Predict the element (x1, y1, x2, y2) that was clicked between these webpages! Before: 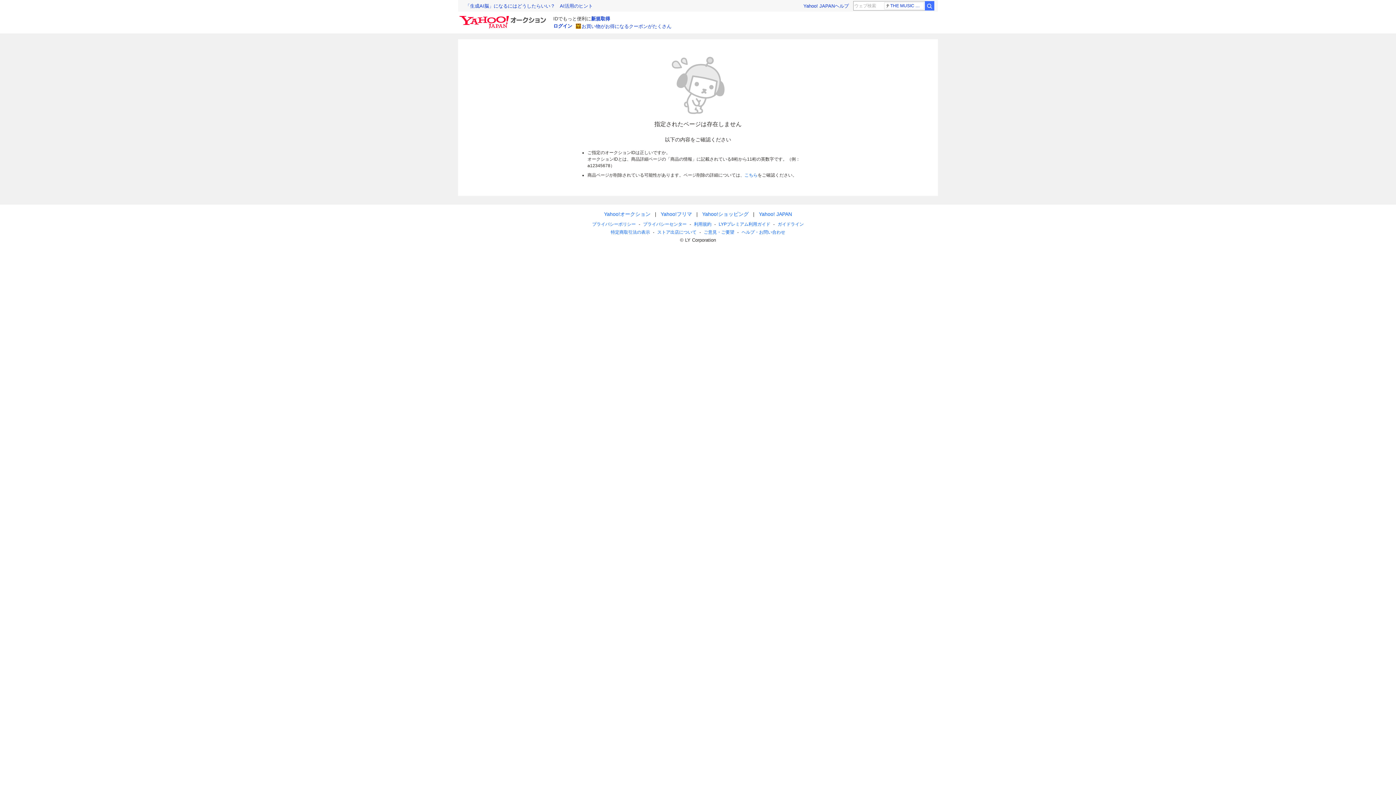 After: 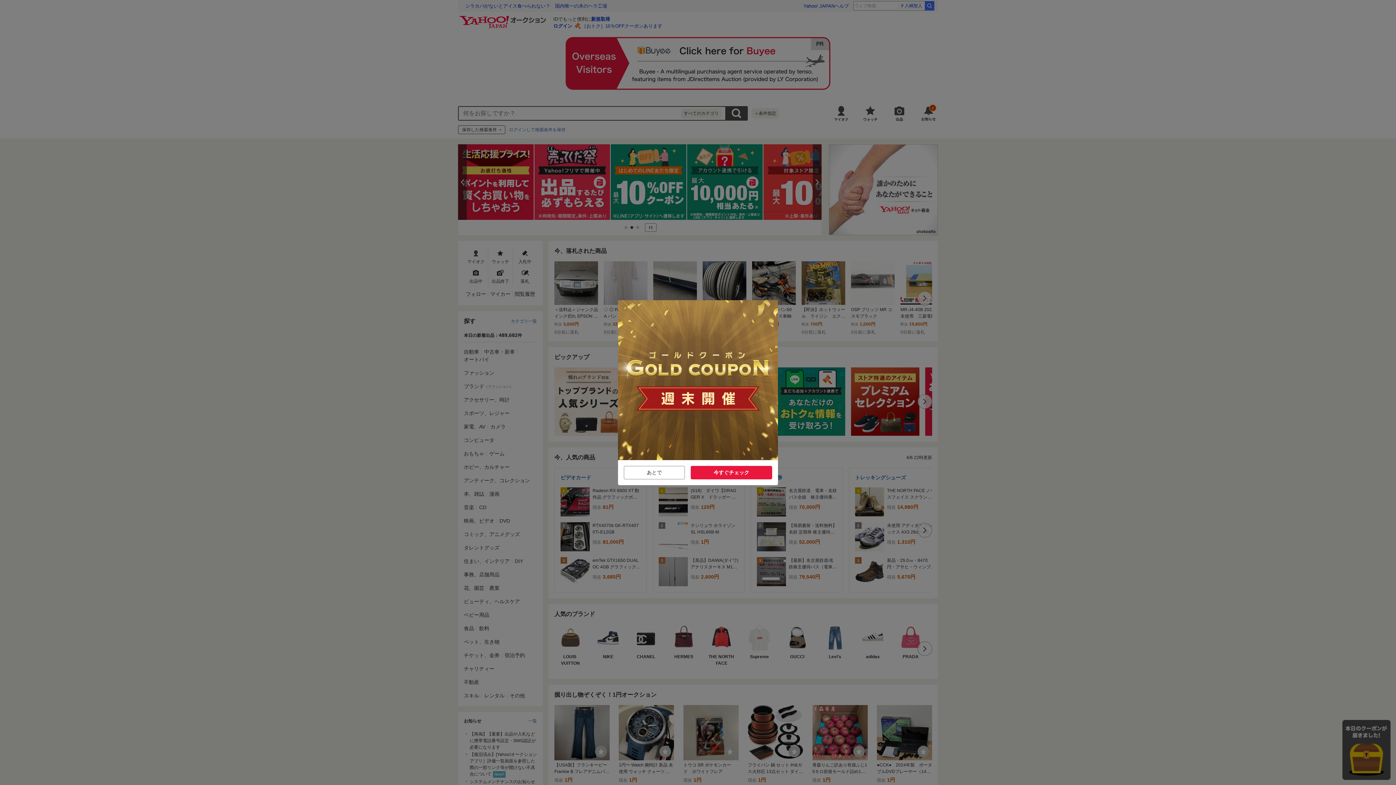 Action: bbox: (458, 11, 549, 24) label: Yahoo!オークション